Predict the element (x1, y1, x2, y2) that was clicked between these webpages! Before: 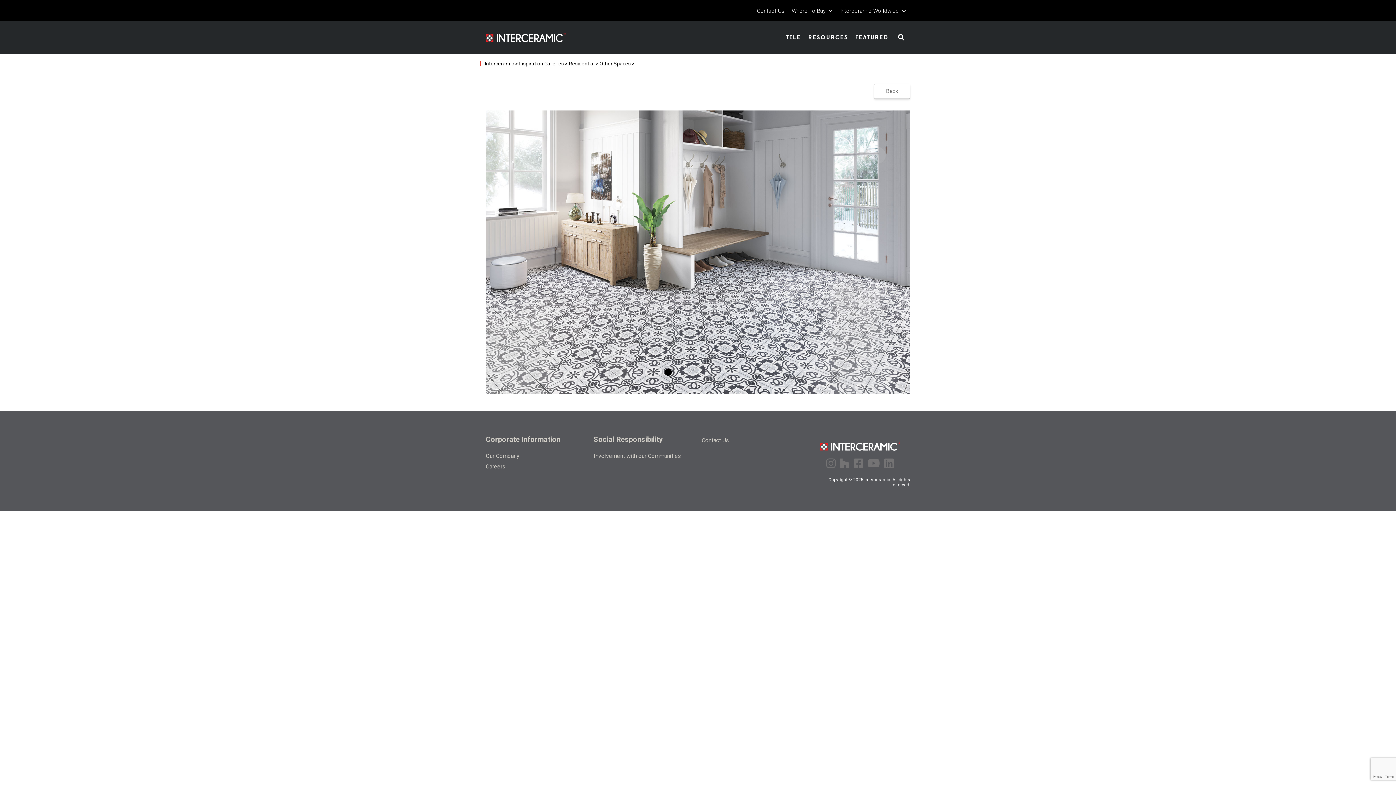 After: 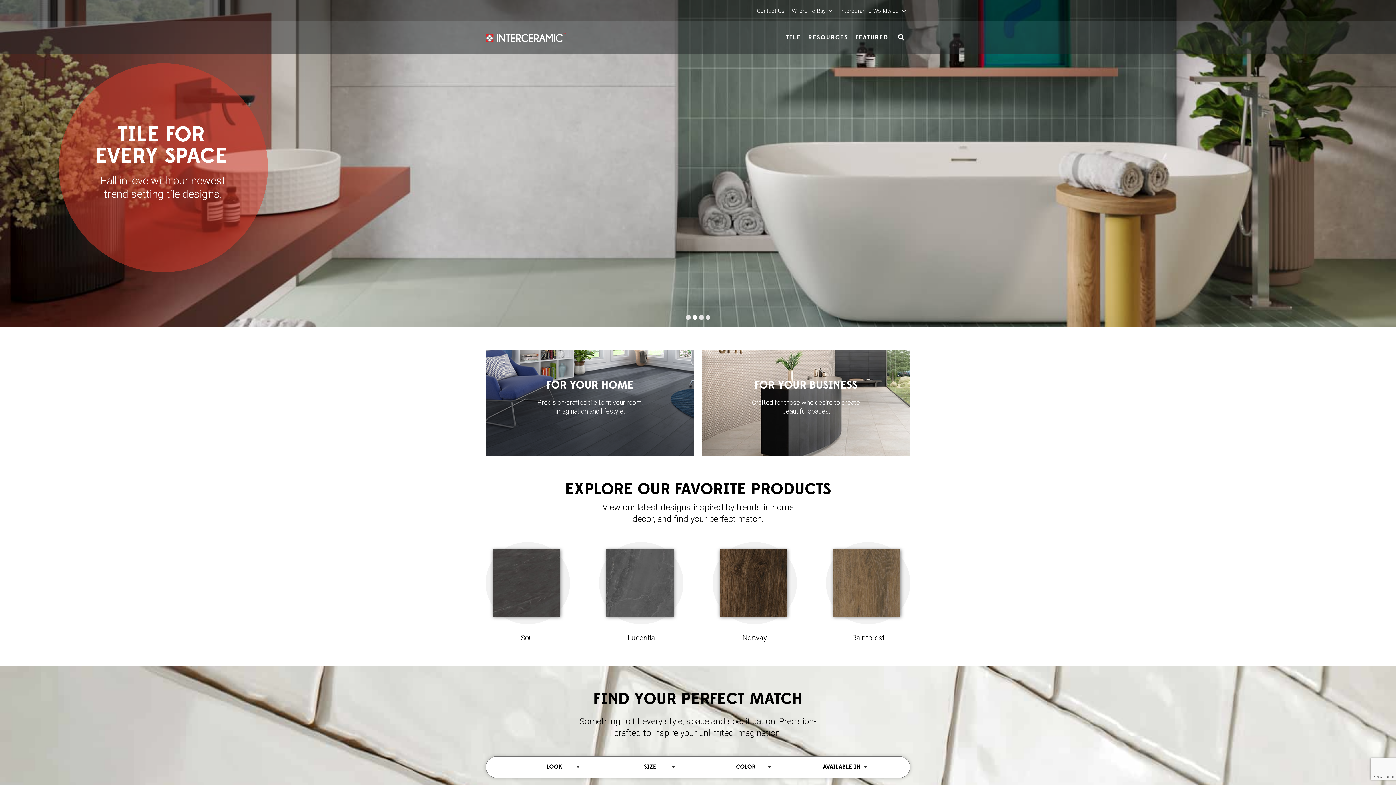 Action: bbox: (809, 441, 910, 450)